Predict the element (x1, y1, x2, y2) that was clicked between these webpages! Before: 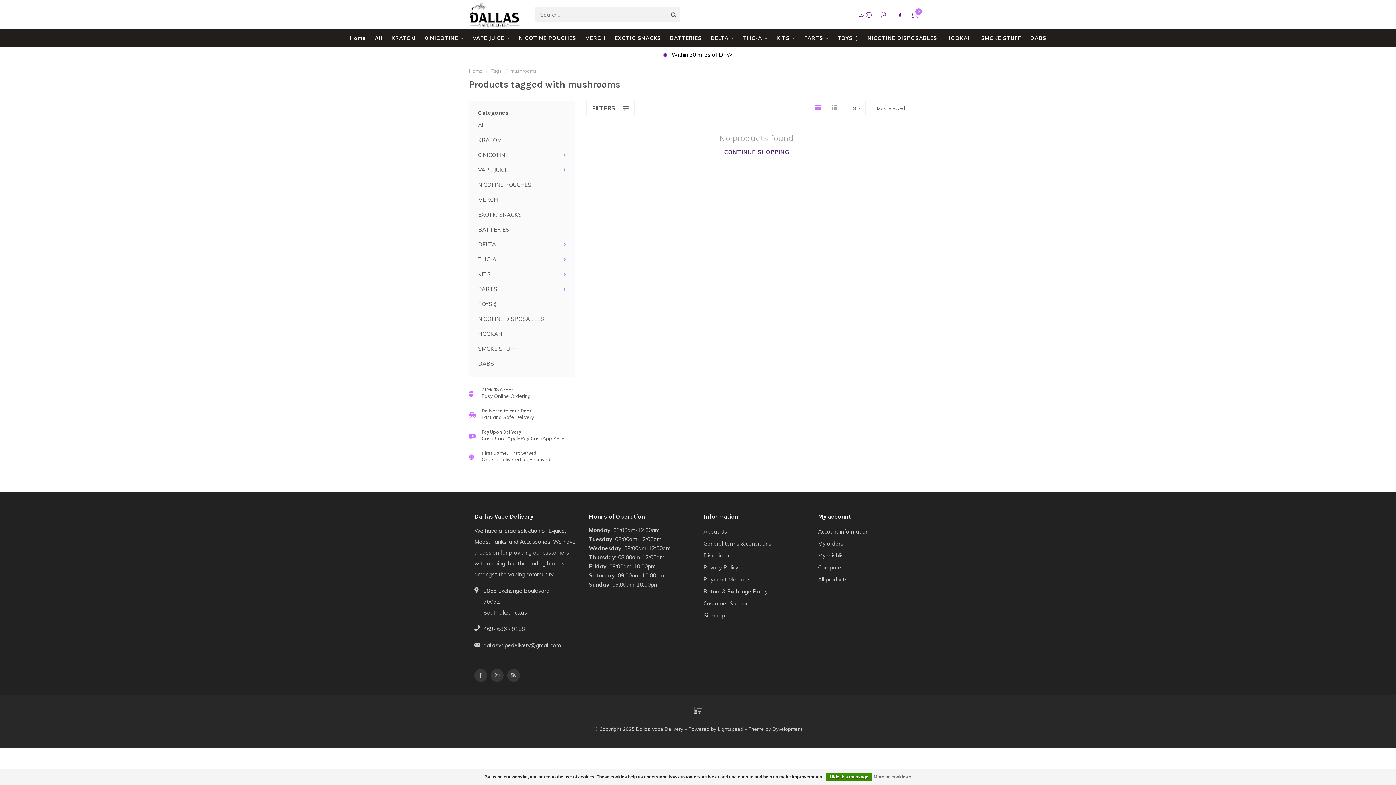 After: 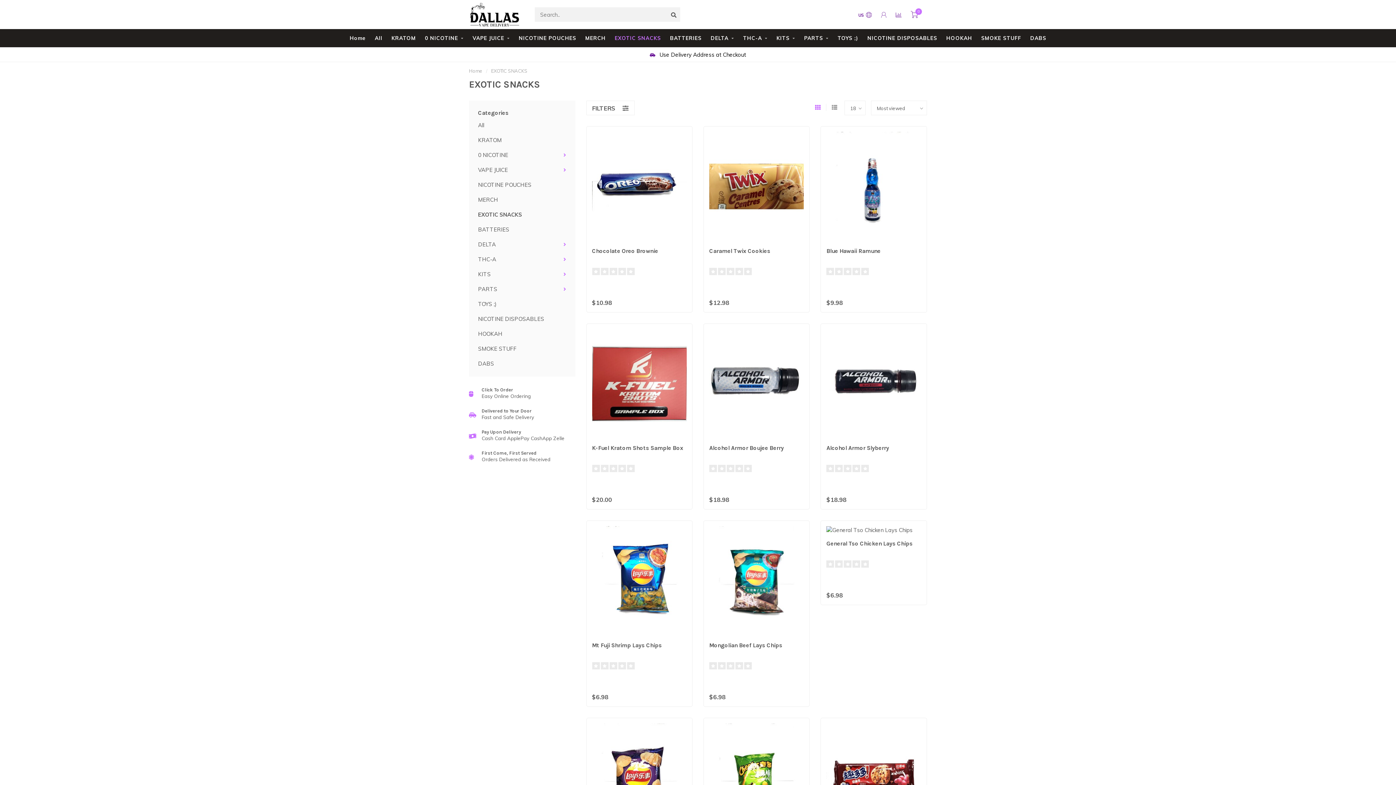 Action: label: EXOTIC SNACKS bbox: (478, 211, 521, 218)